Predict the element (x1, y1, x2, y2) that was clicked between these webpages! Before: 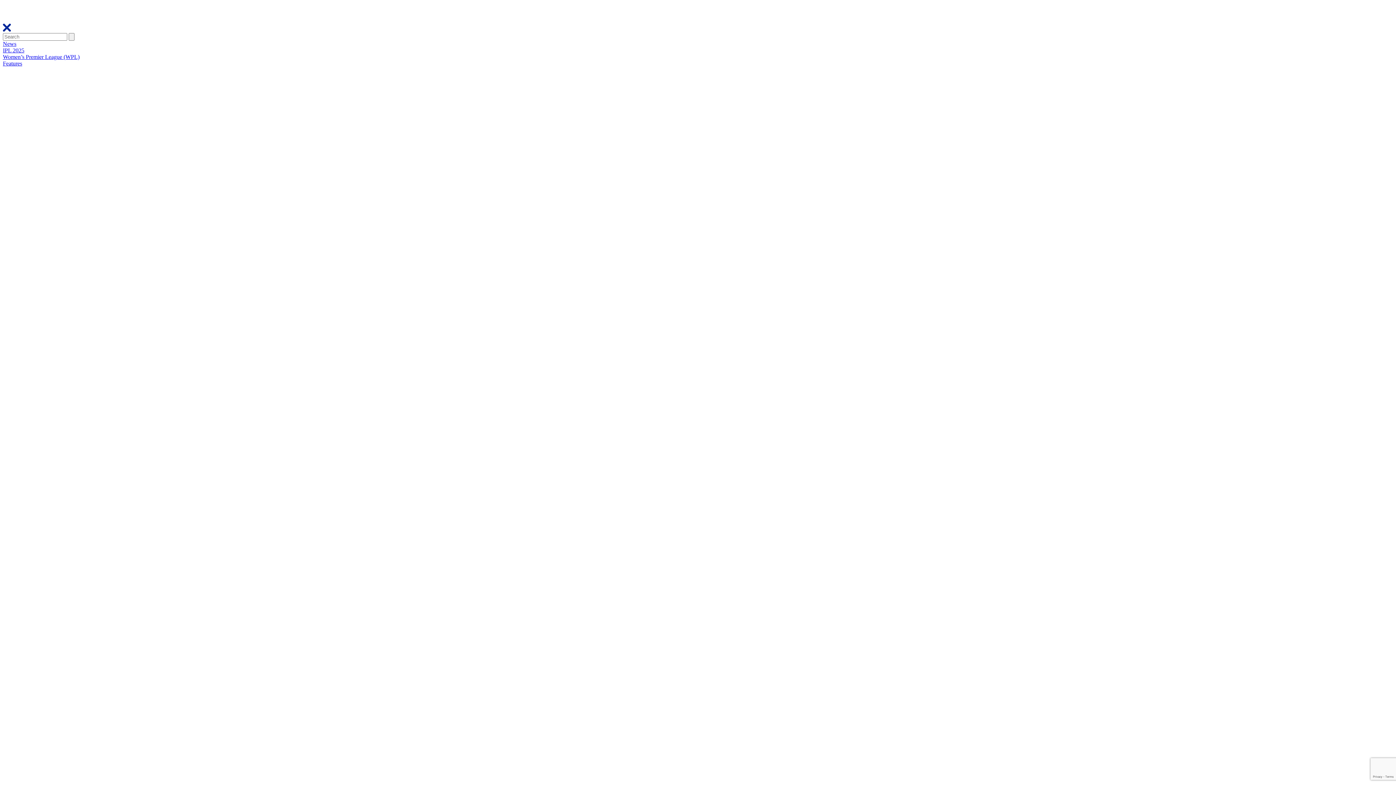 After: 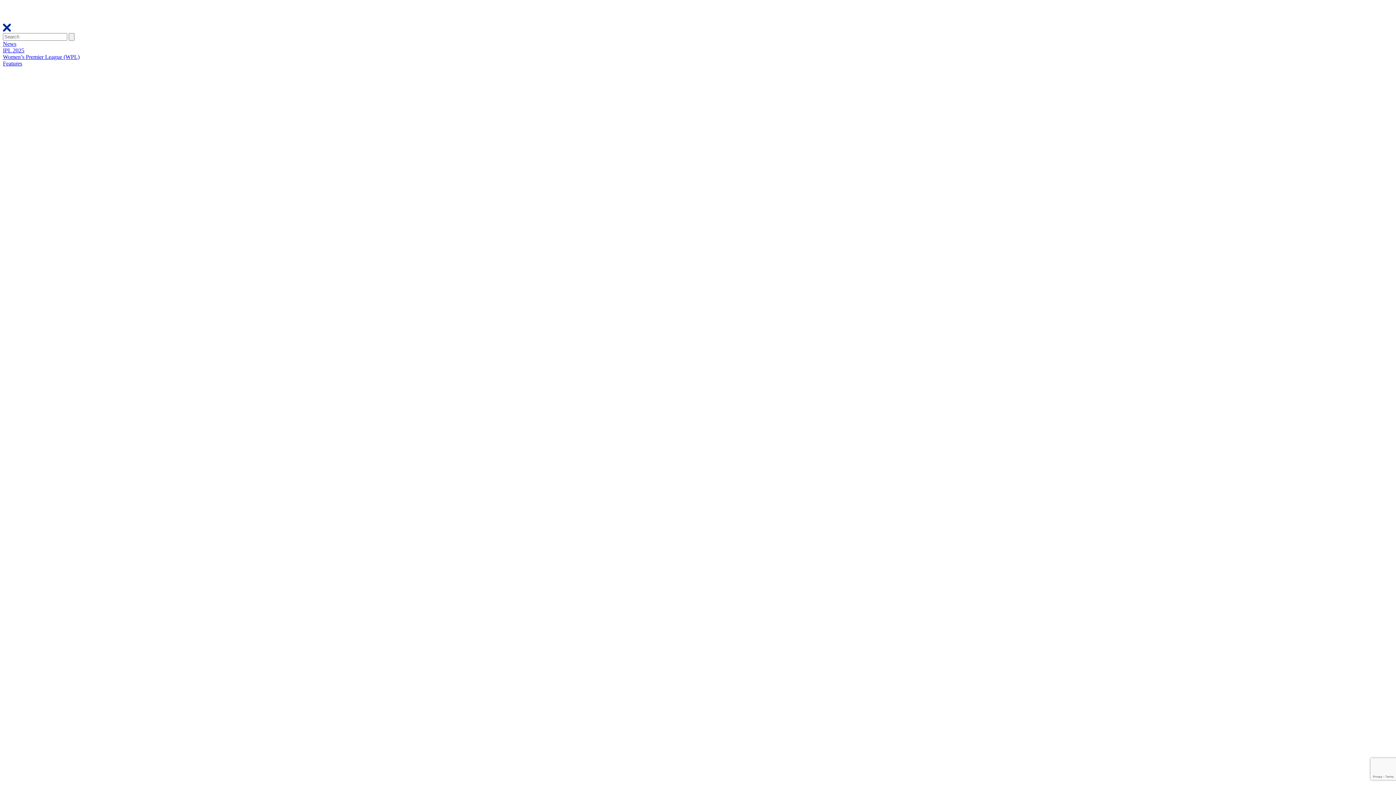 Action: bbox: (2, 47, 24, 53) label: IPL 2025